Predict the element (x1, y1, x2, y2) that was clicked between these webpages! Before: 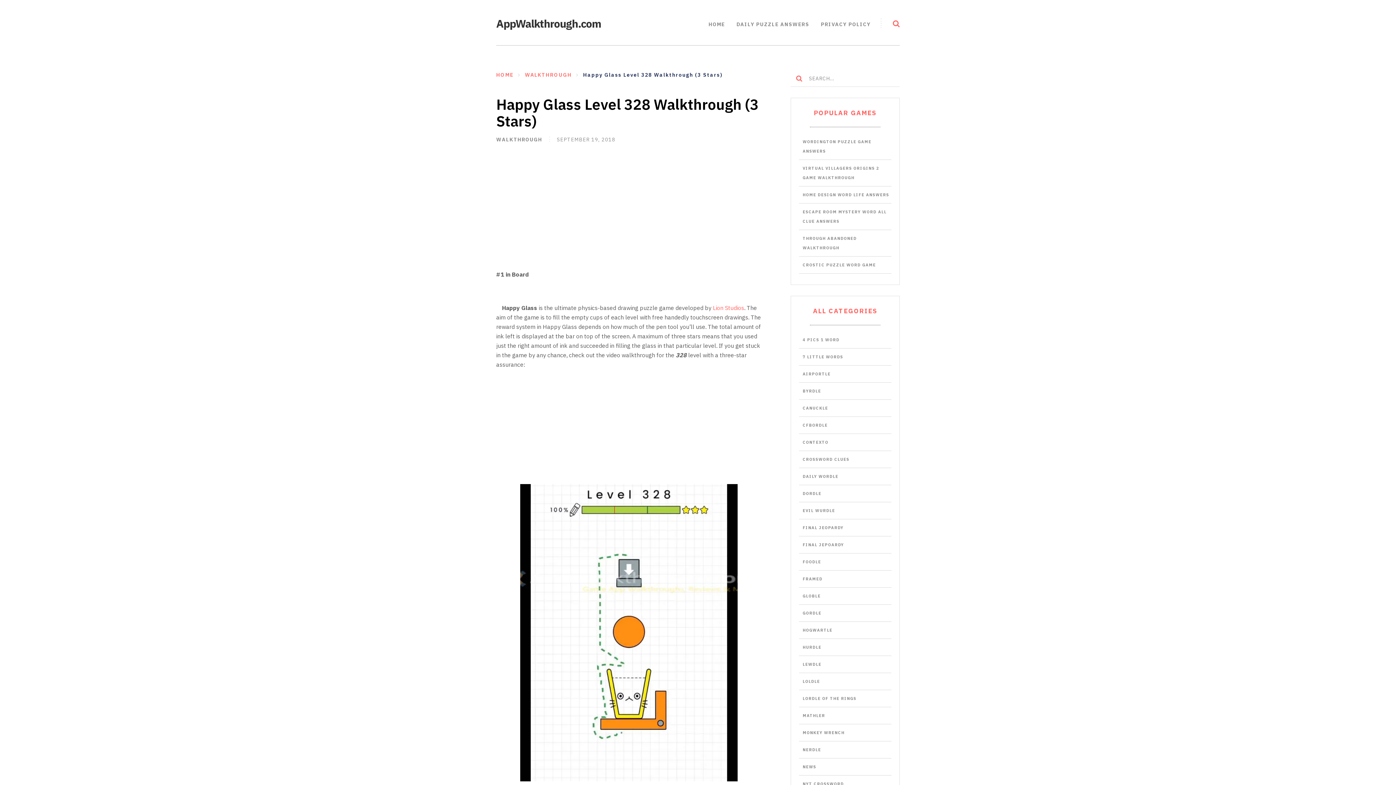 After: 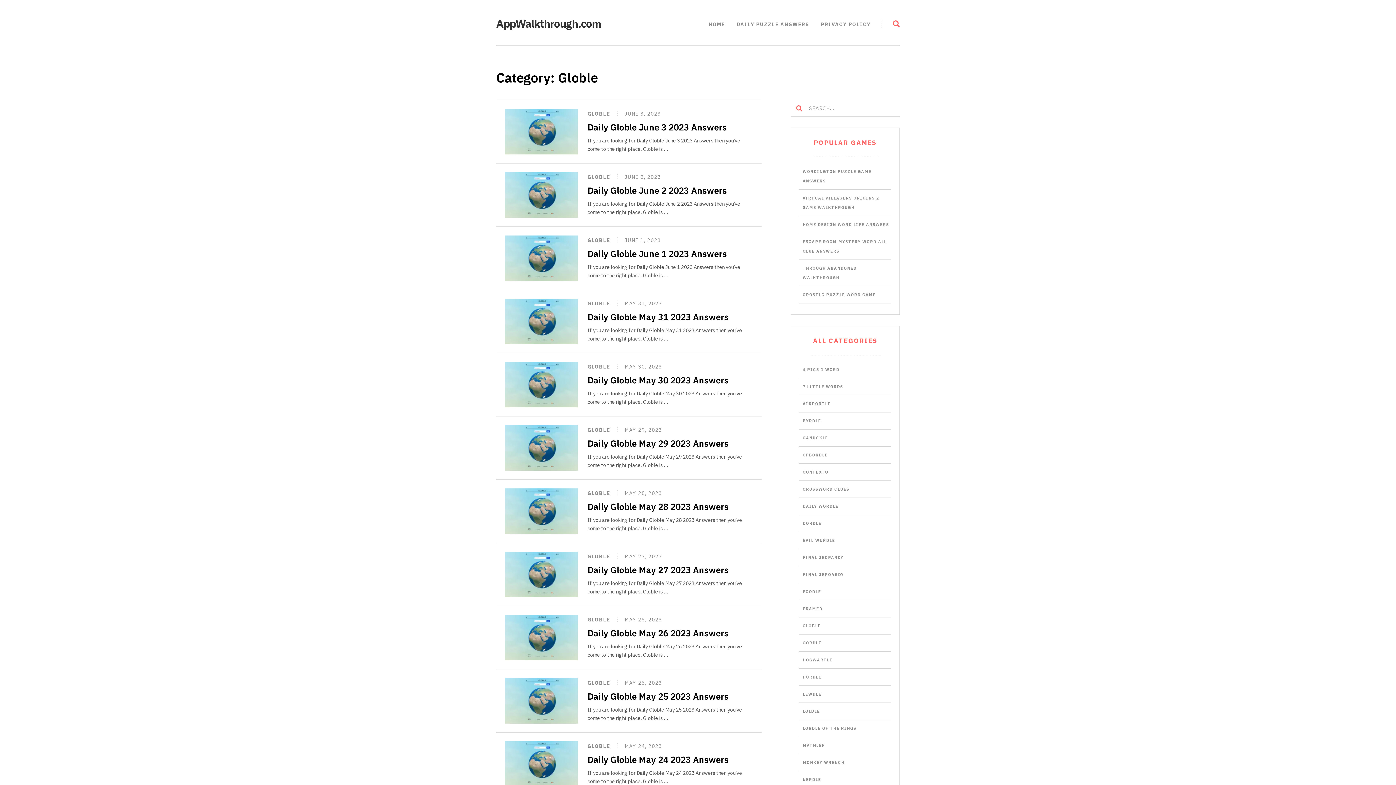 Action: label: GLOBLE bbox: (802, 593, 820, 598)